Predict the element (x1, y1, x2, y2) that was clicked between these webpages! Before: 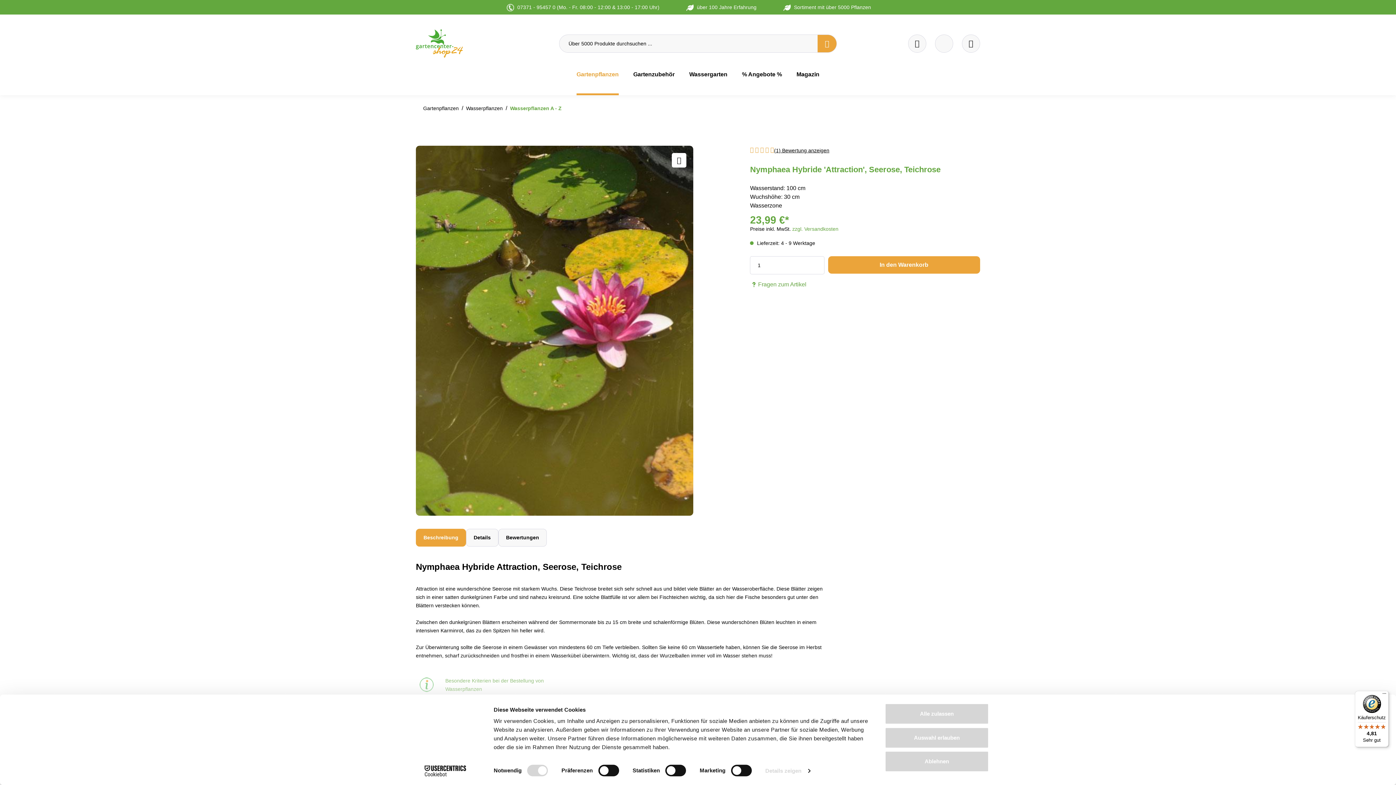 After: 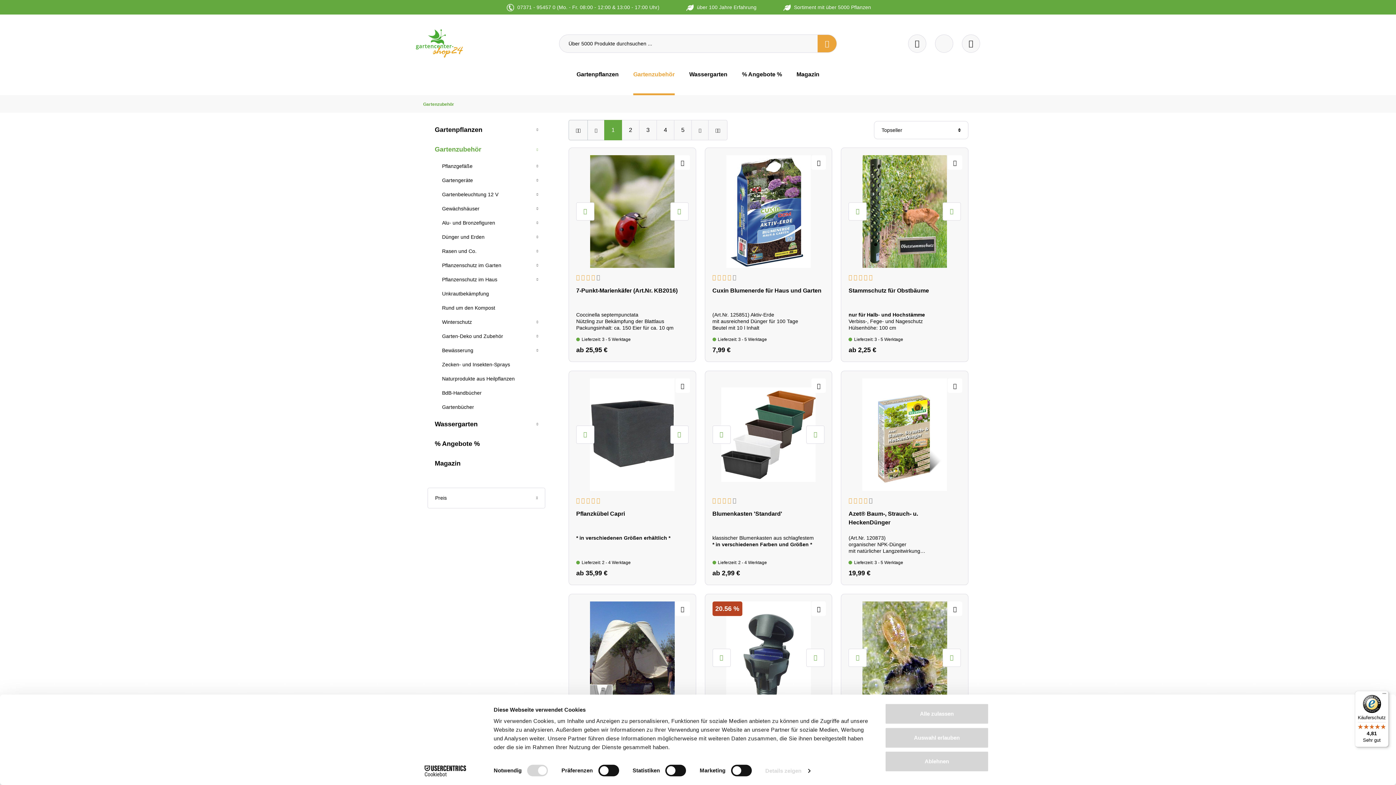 Action: label: Gartenzubehör bbox: (633, 67, 689, 95)